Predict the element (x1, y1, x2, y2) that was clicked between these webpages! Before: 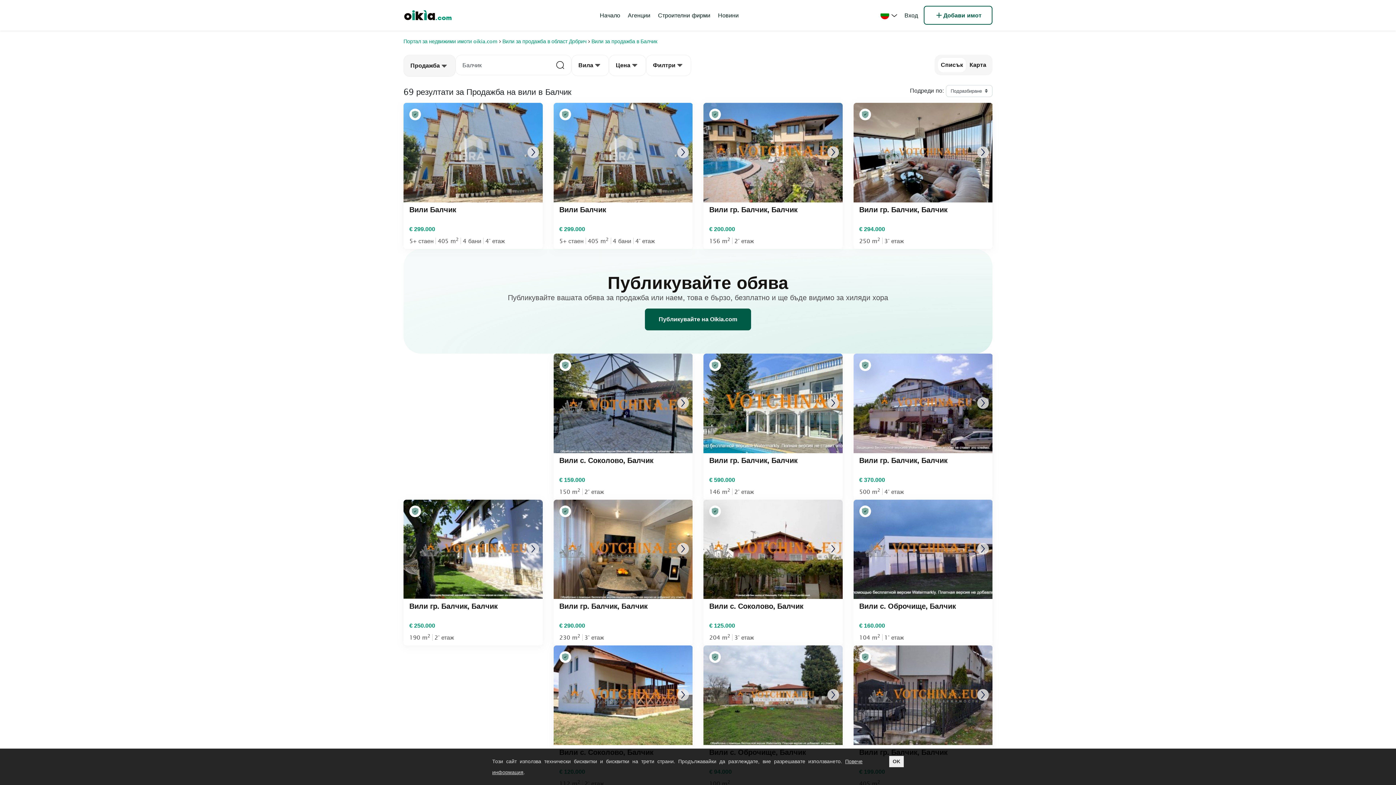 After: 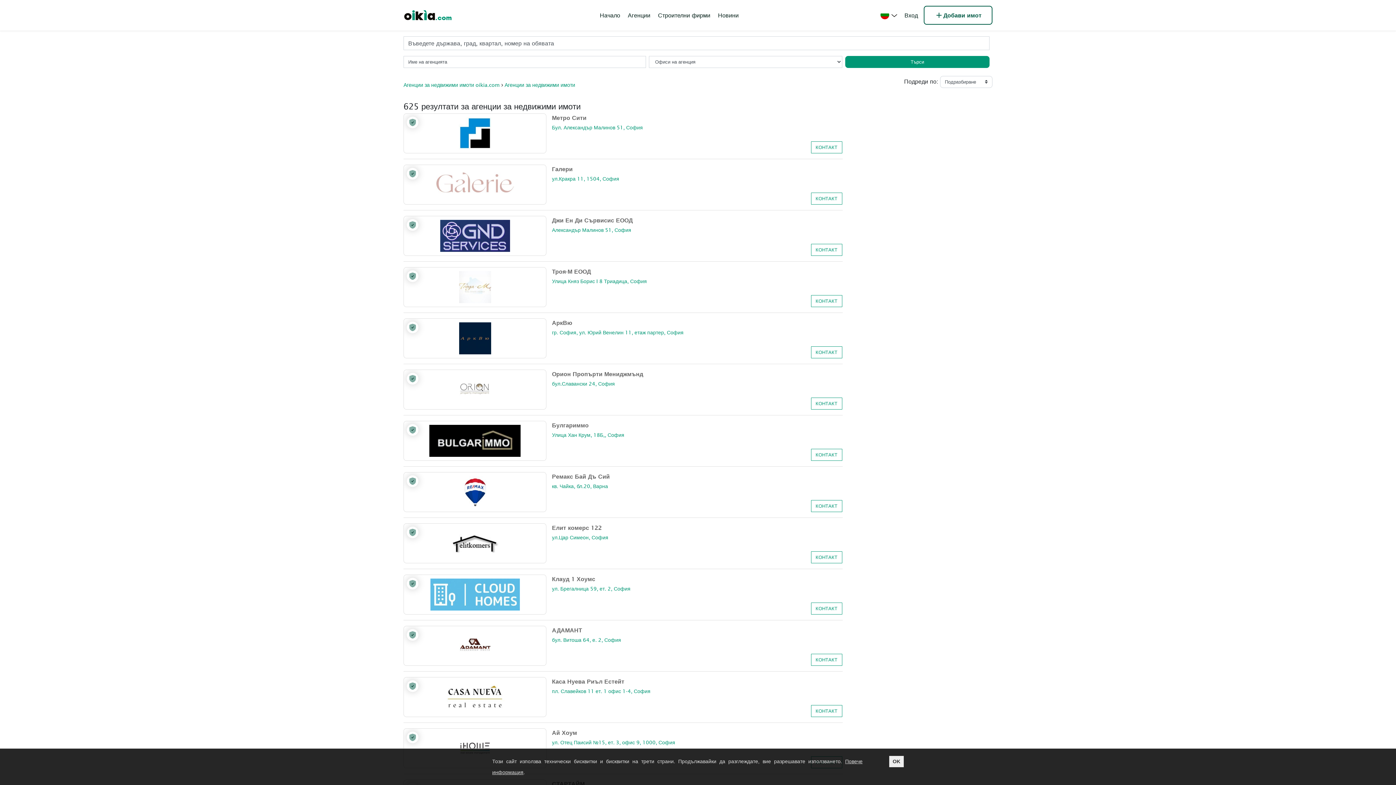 Action: label: Агенции bbox: (628, 12, 650, 18)